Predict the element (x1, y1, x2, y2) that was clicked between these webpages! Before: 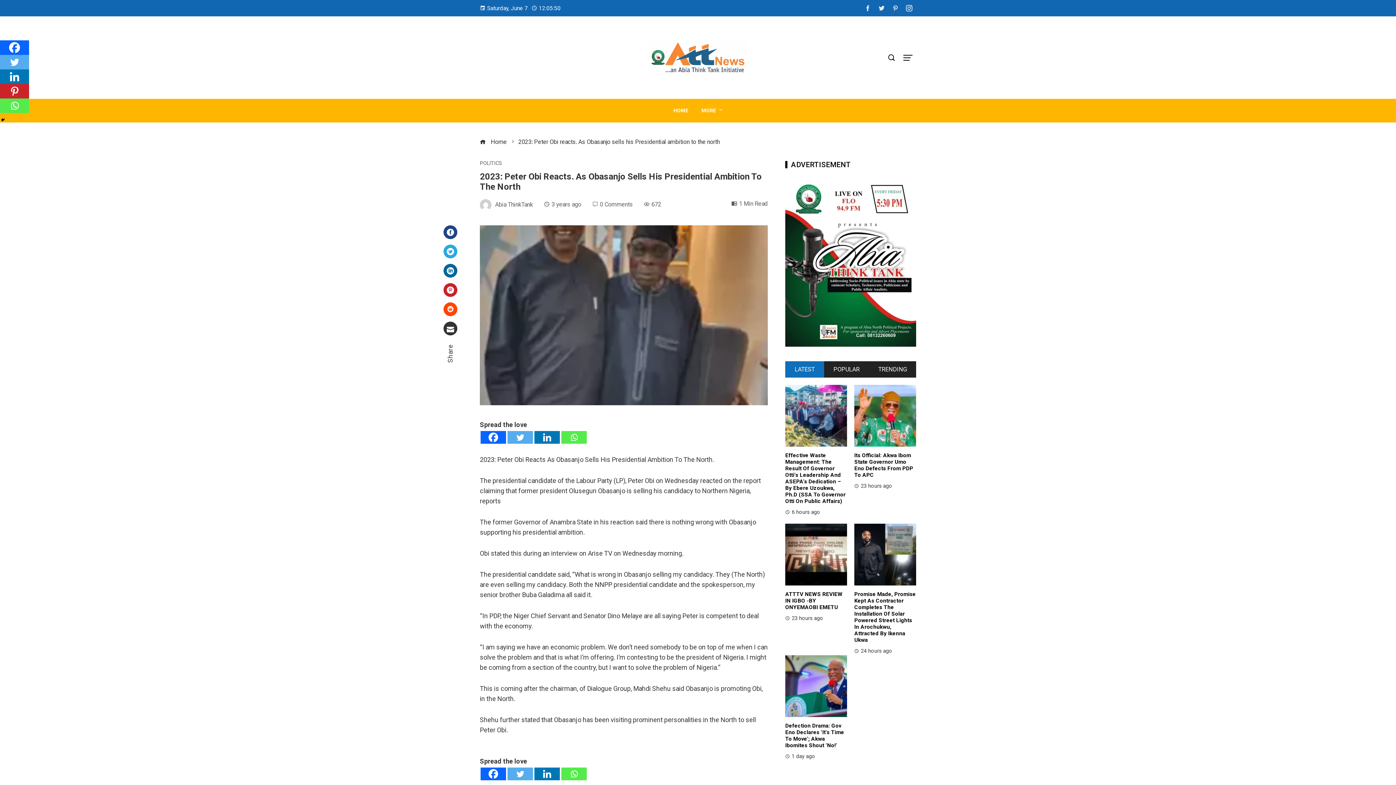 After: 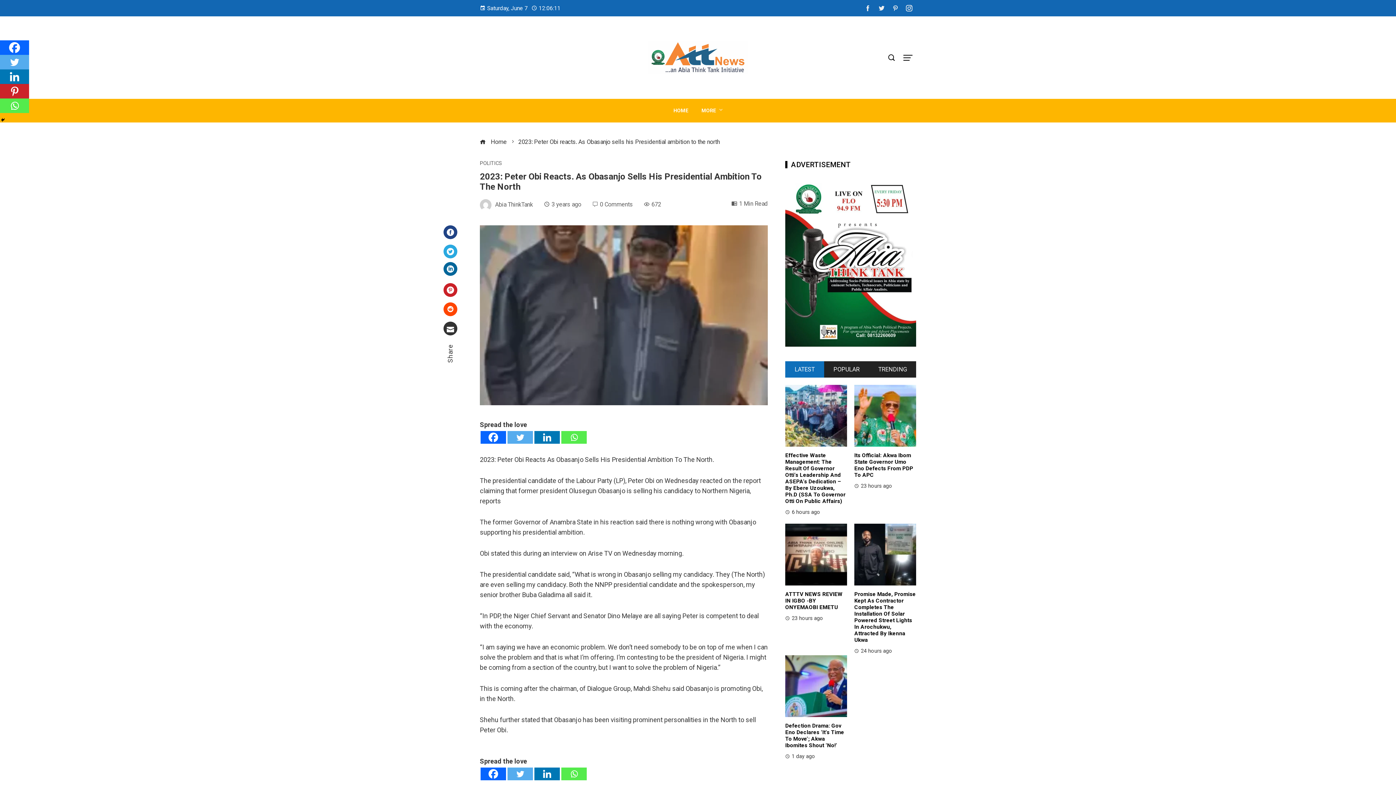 Action: bbox: (443, 264, 457, 277) label: LinkedIn